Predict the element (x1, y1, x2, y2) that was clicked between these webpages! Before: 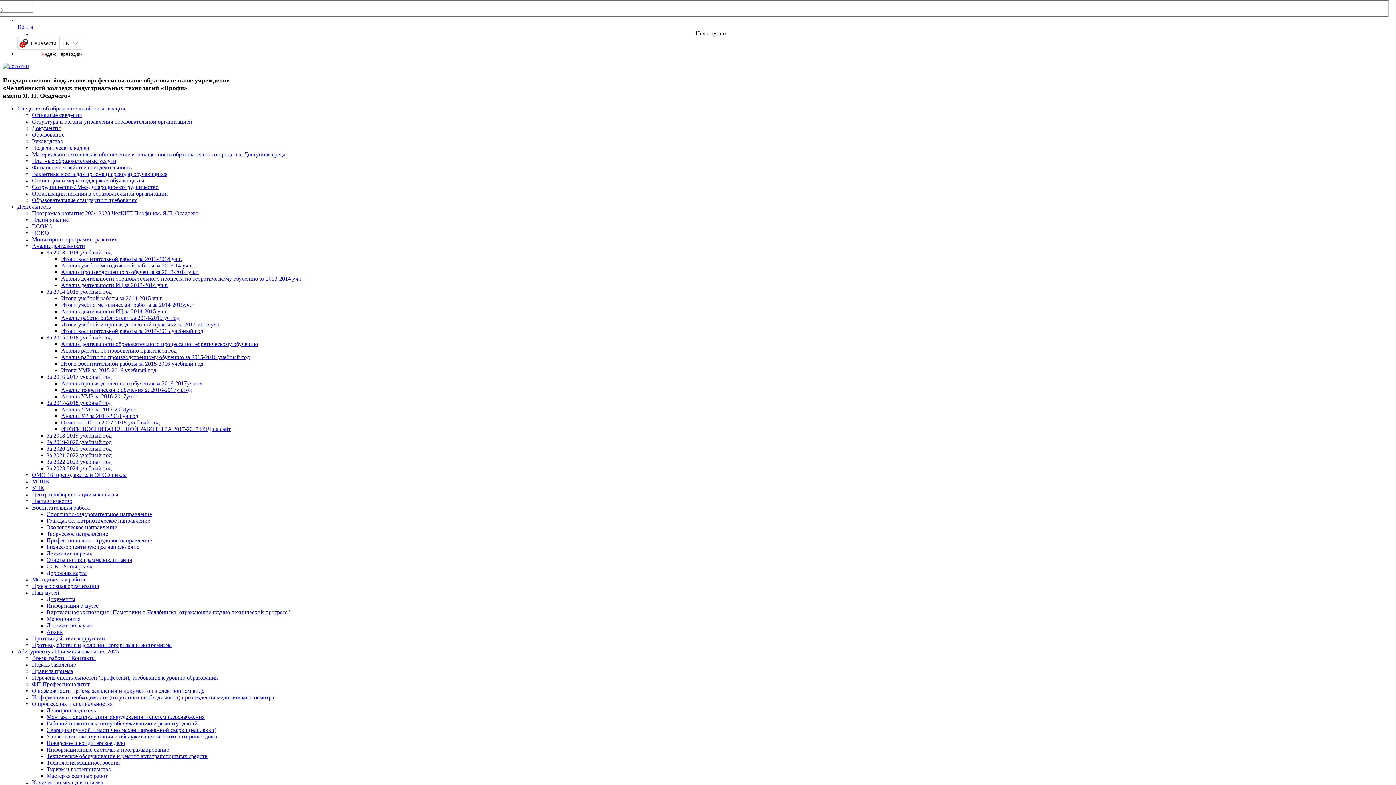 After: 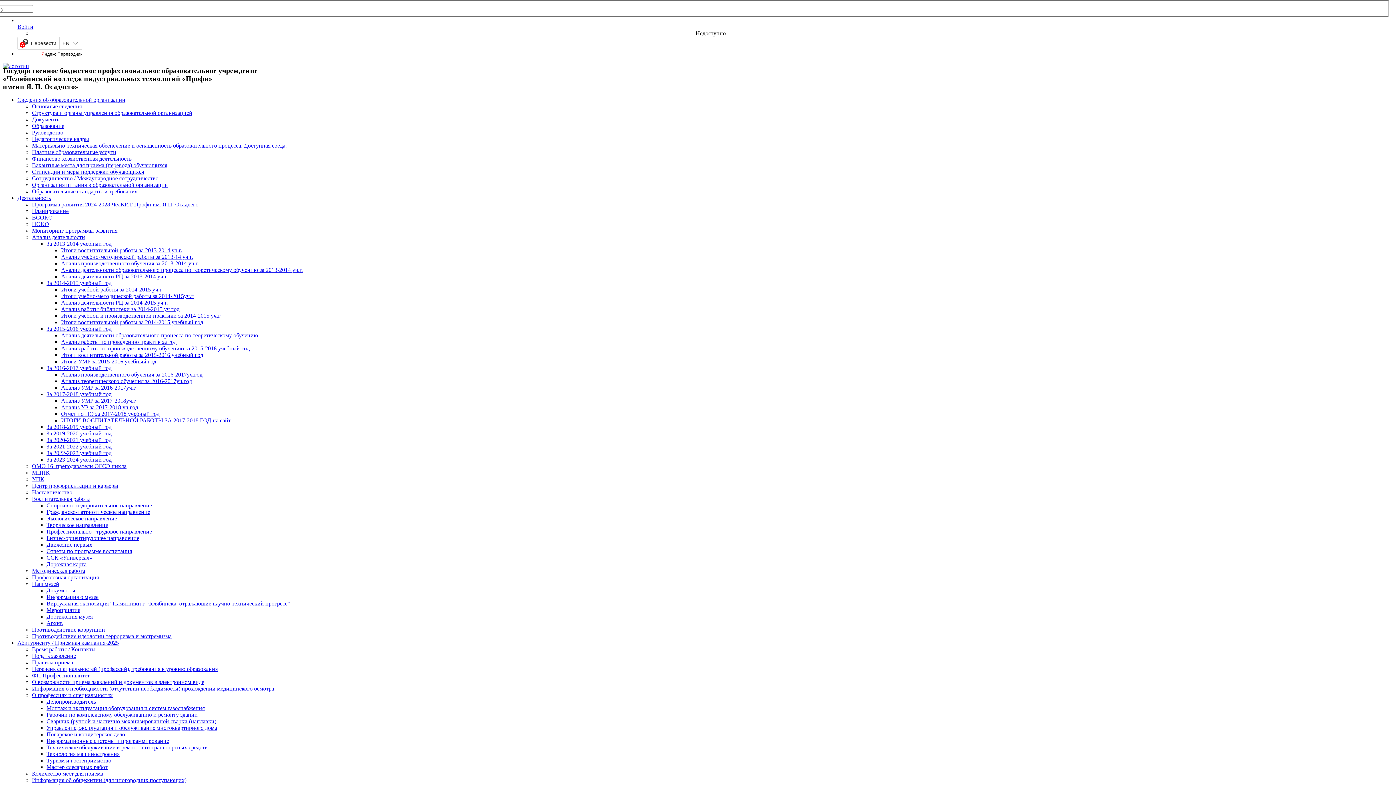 Action: label: Информационные системы и программирование bbox: (46, 746, 169, 752)